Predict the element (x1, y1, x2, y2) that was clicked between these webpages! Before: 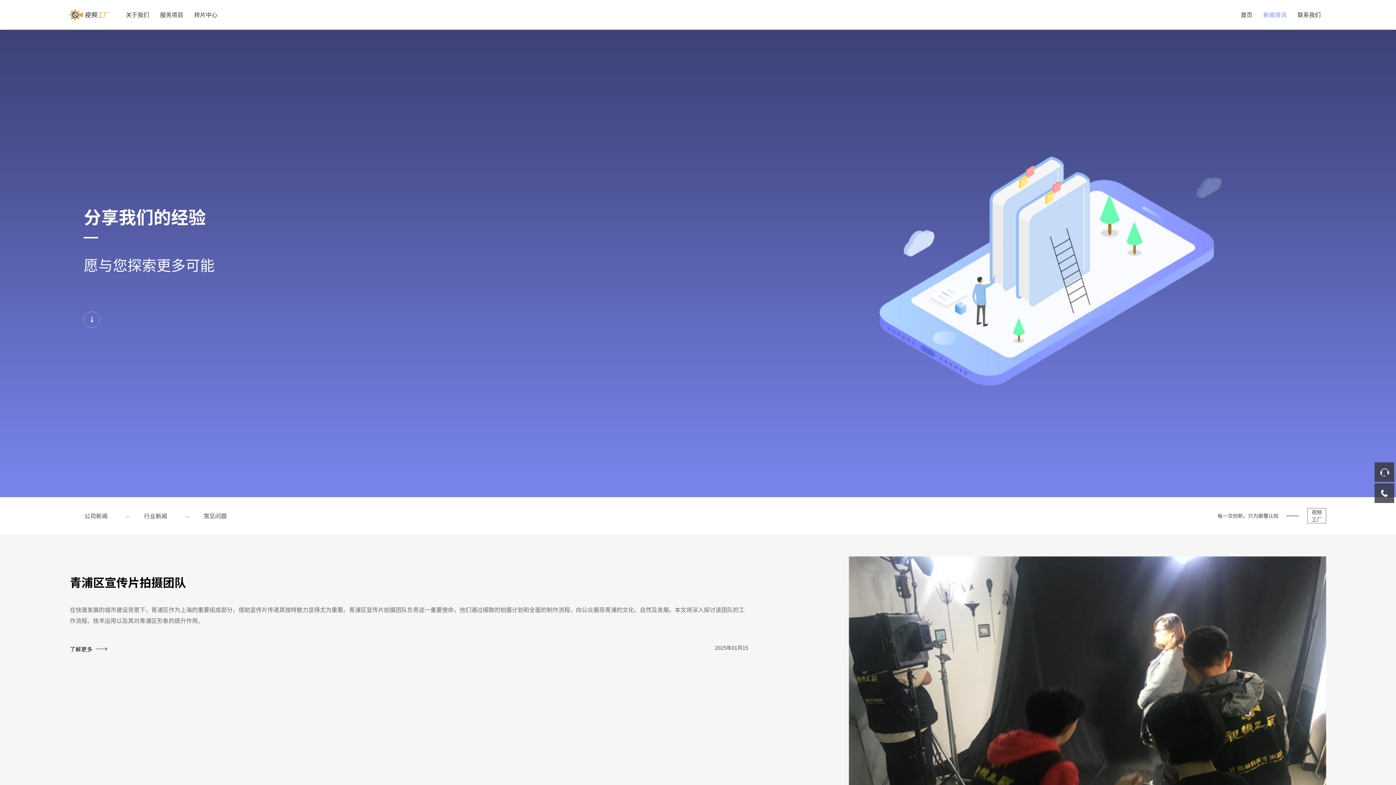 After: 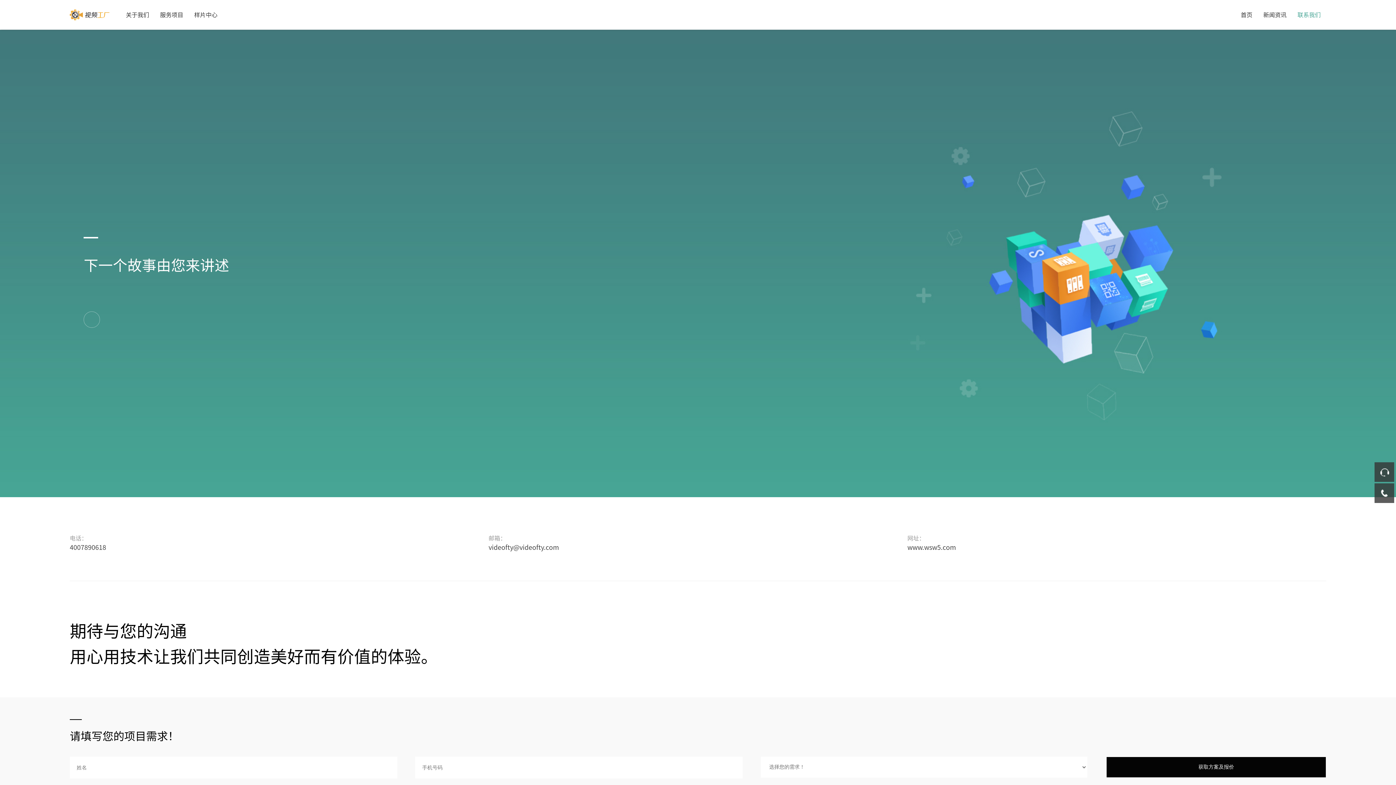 Action: label: 联系我们 bbox: (1297, 10, 1321, 18)